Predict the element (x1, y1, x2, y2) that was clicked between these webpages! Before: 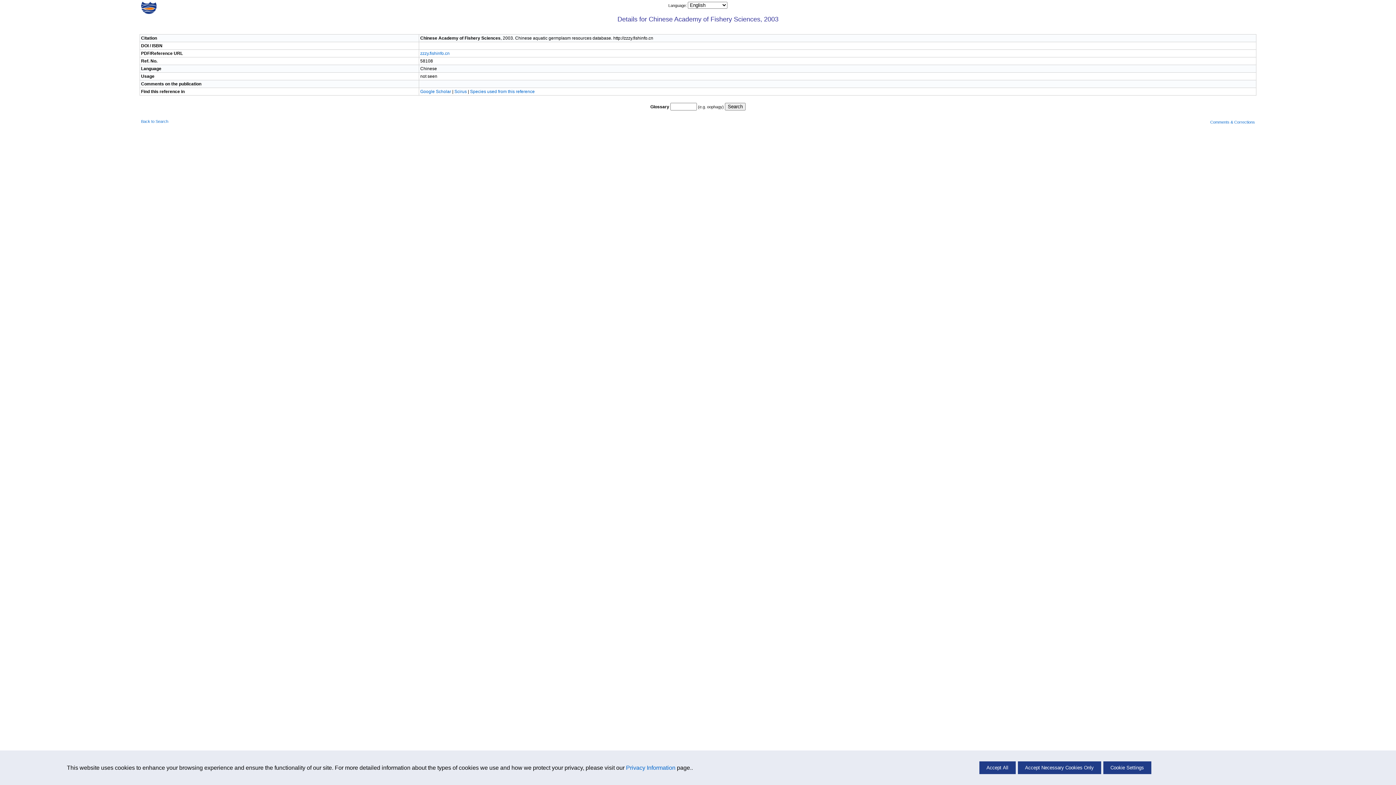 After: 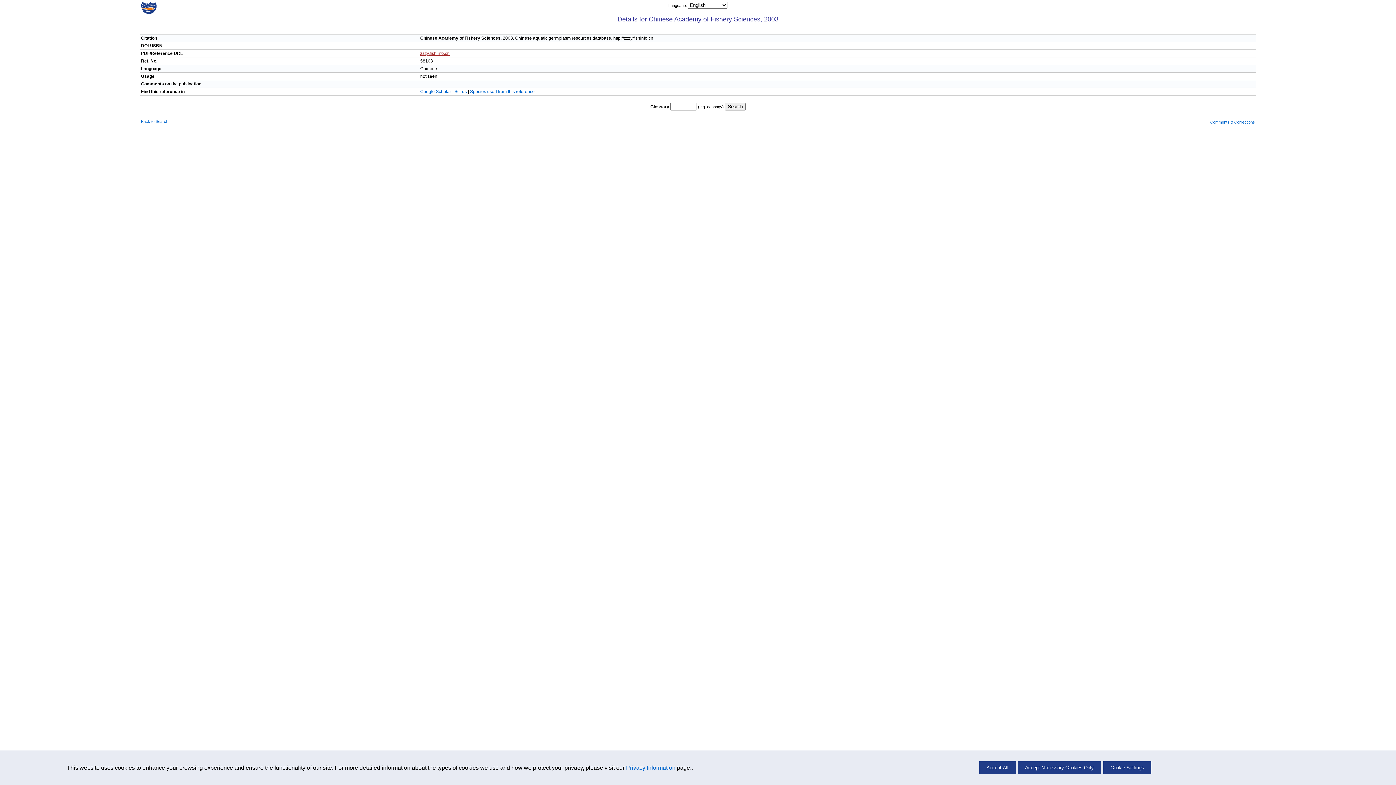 Action: label: zzzy.fishinfo.cn bbox: (420, 50, 449, 56)